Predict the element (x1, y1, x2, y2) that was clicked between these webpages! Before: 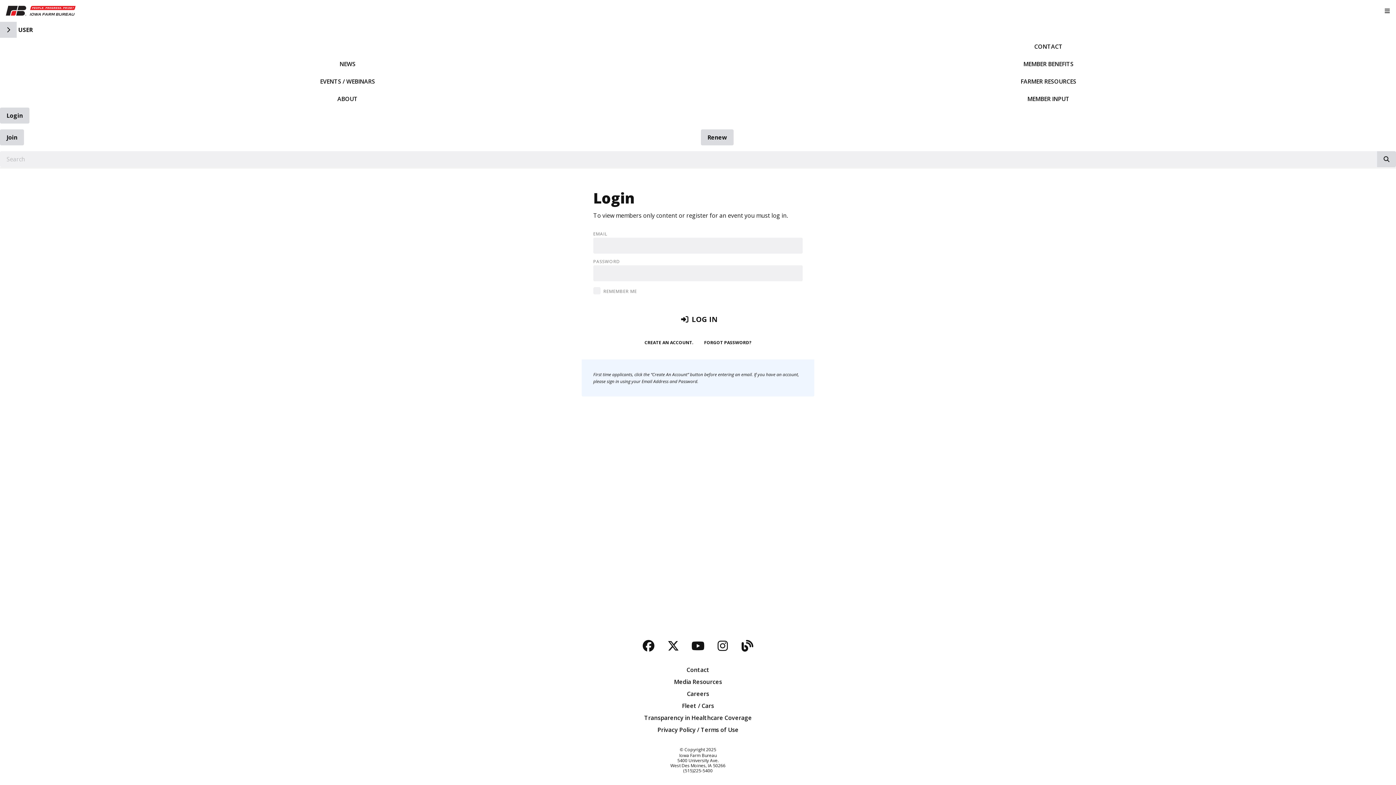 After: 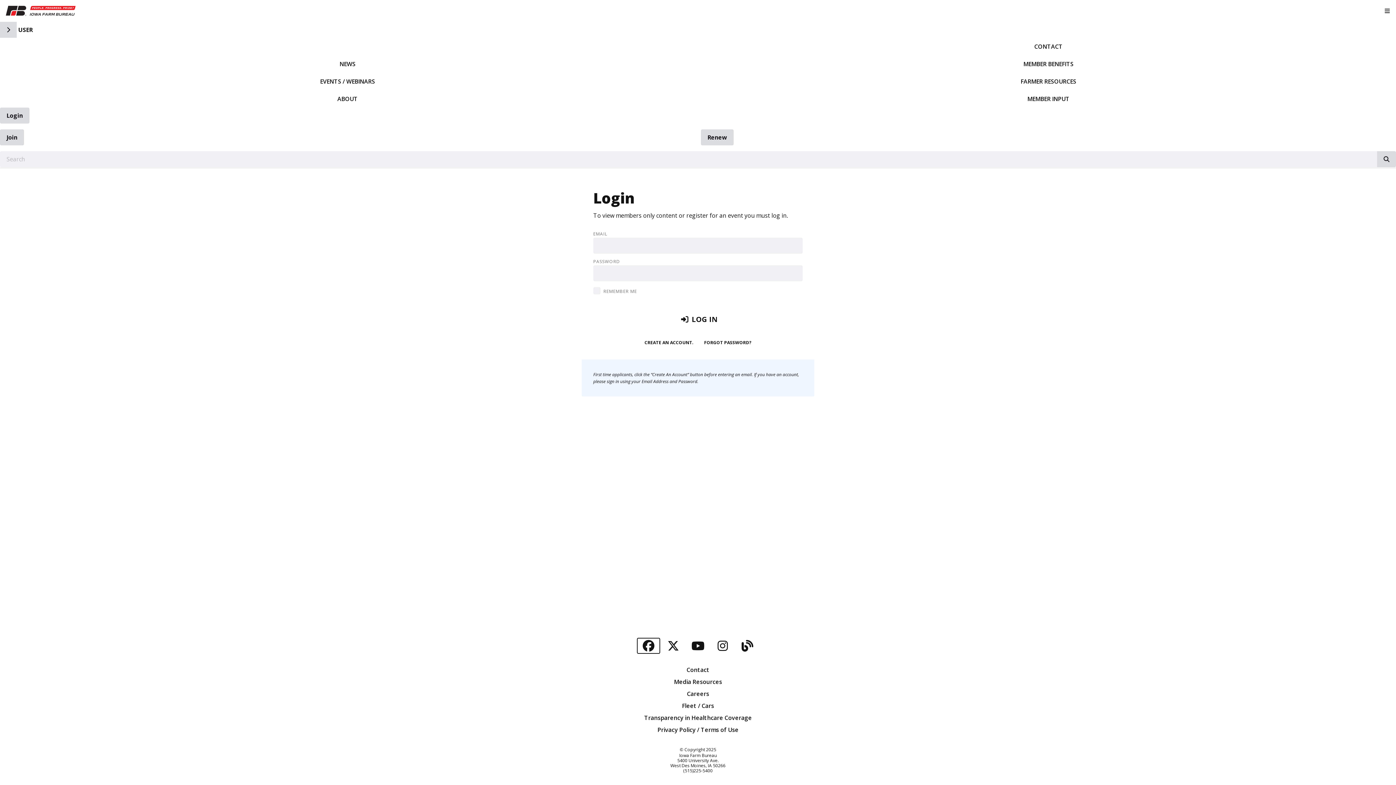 Action: label: Facebook bbox: (637, 638, 660, 654)